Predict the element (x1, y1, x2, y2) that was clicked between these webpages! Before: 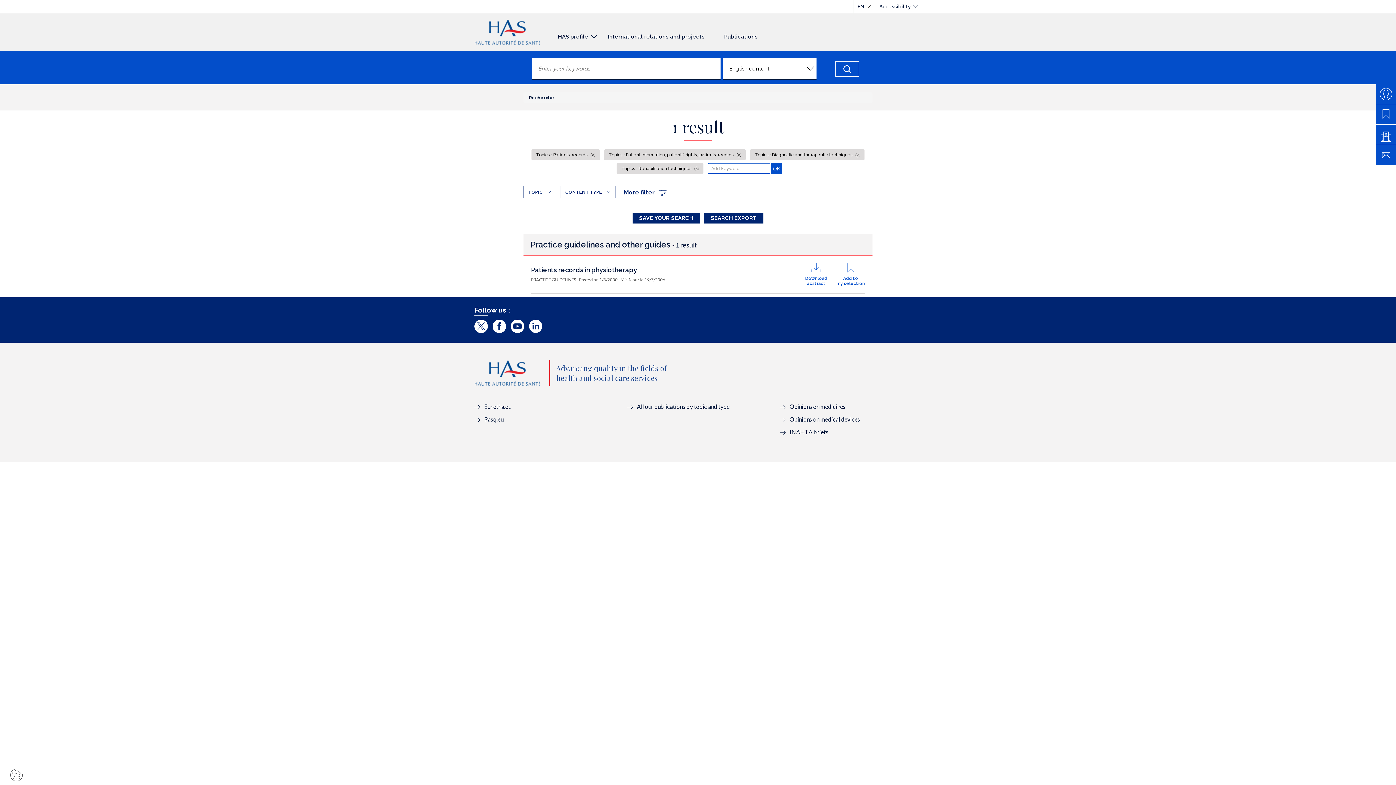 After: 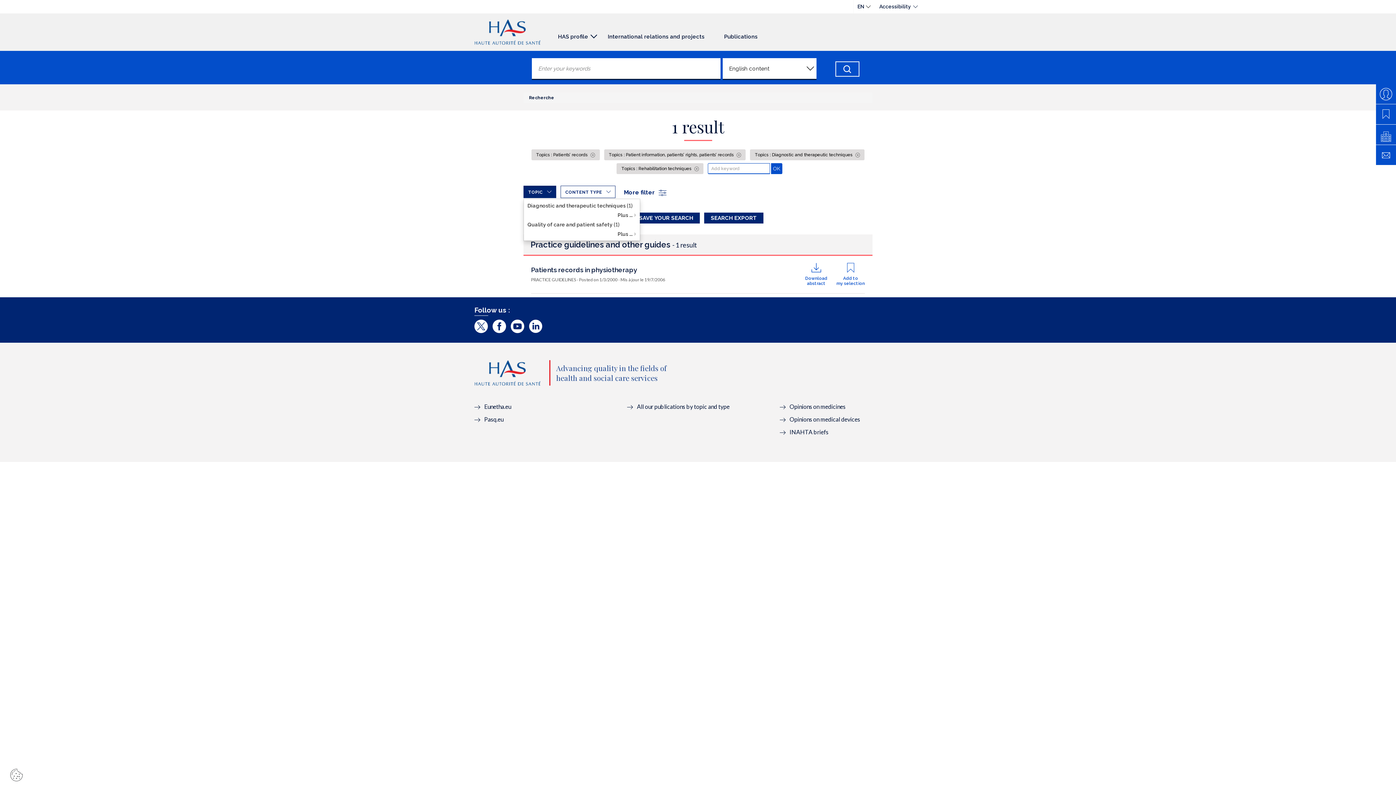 Action: label: TOPIC bbox: (523, 185, 556, 198)